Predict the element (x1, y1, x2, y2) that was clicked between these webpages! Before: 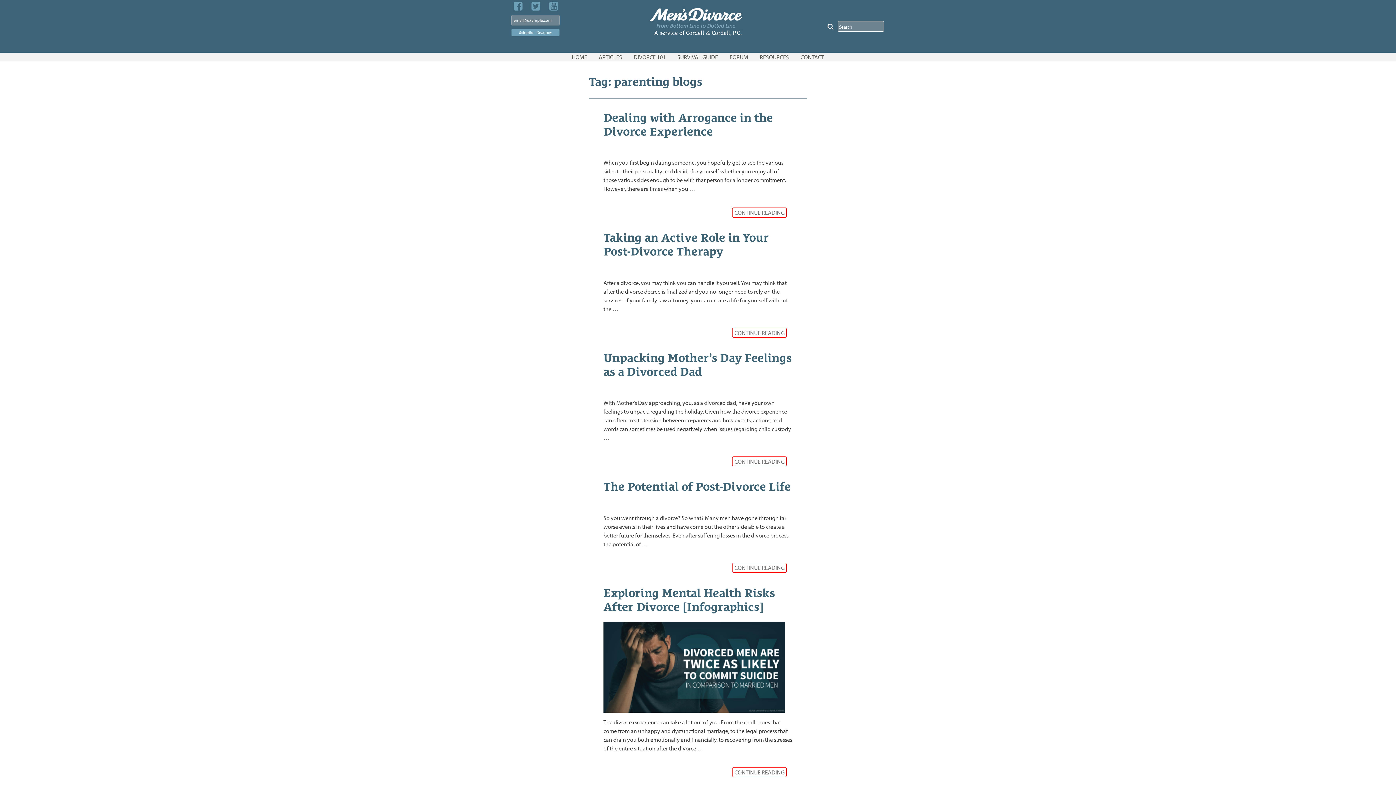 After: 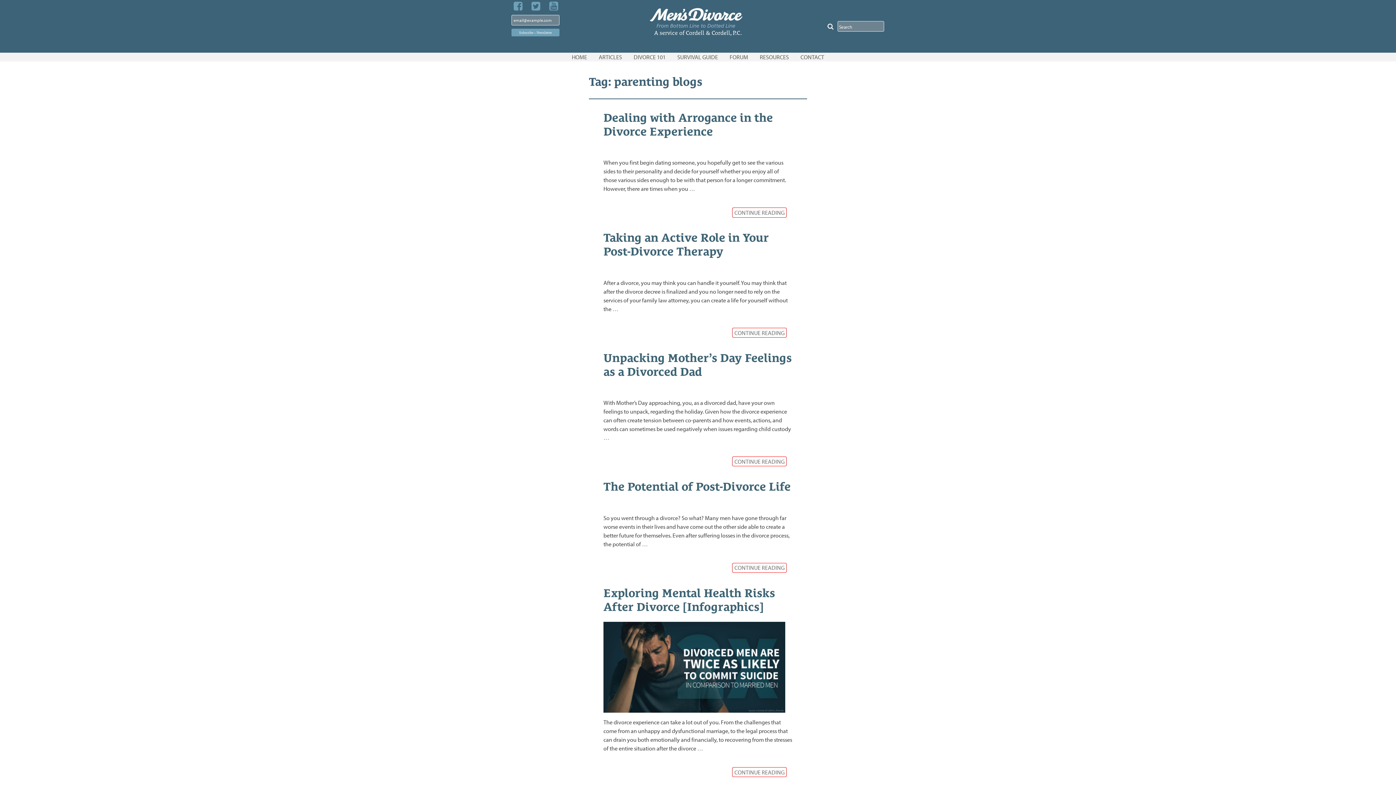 Action: bbox: (549, 0, 558, 10)